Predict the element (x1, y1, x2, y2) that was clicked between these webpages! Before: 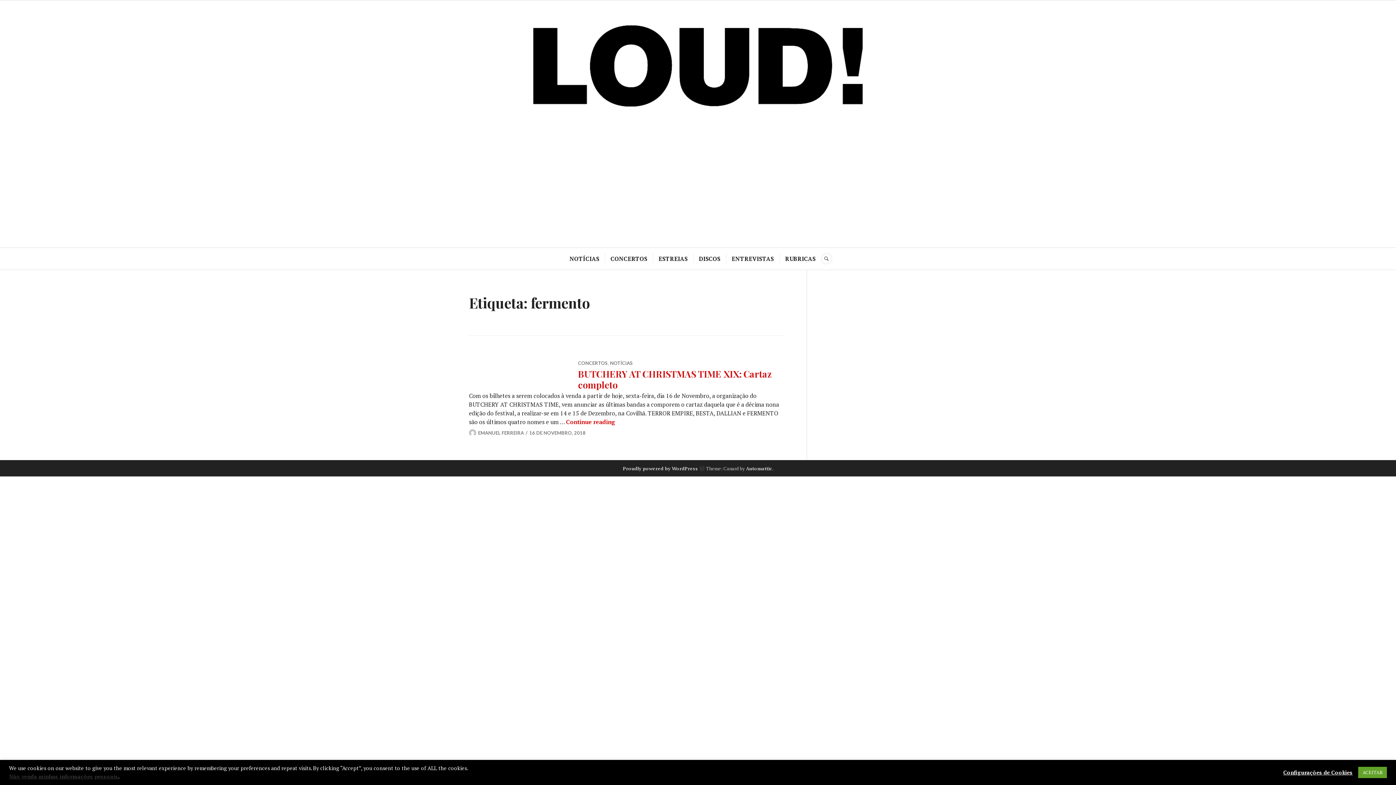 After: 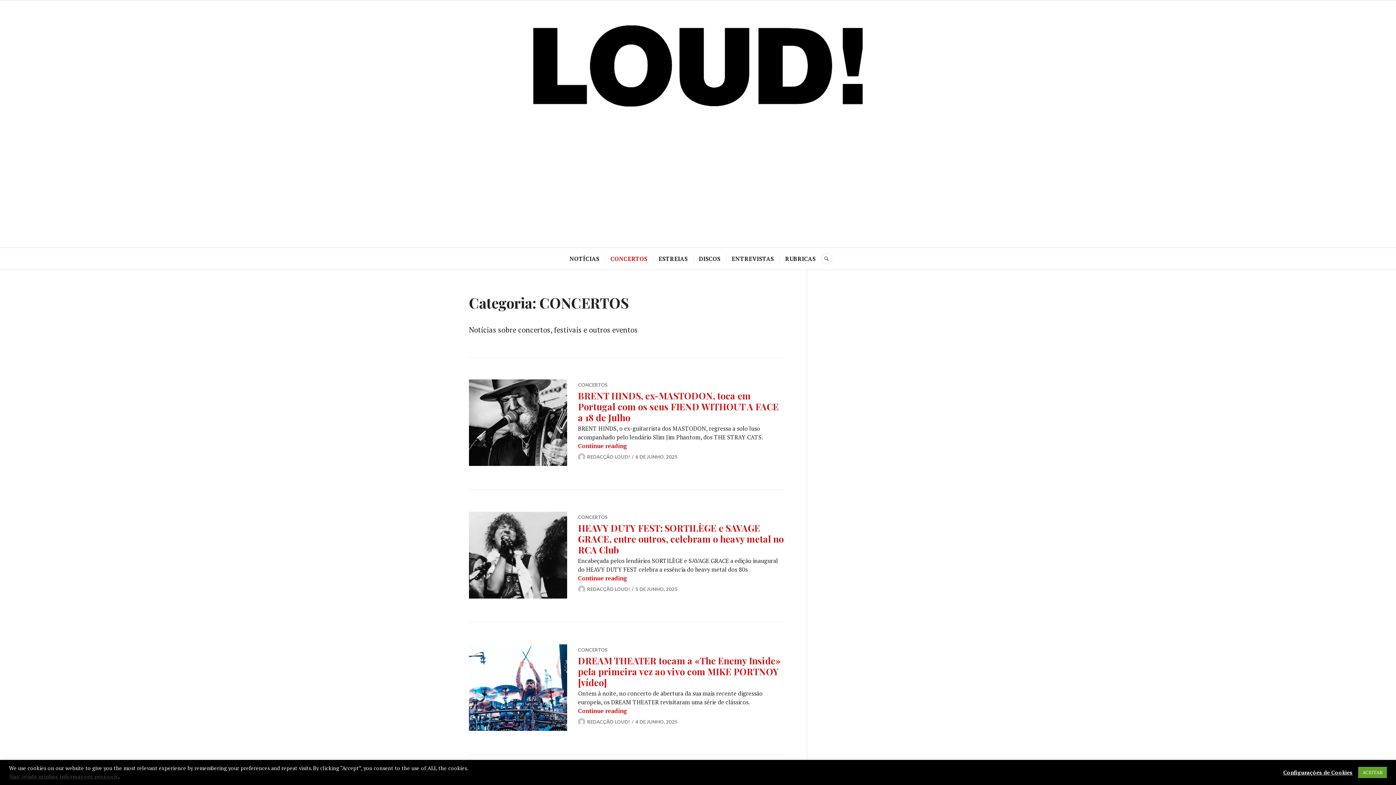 Action: label: CONCERTOS bbox: (578, 360, 608, 366)